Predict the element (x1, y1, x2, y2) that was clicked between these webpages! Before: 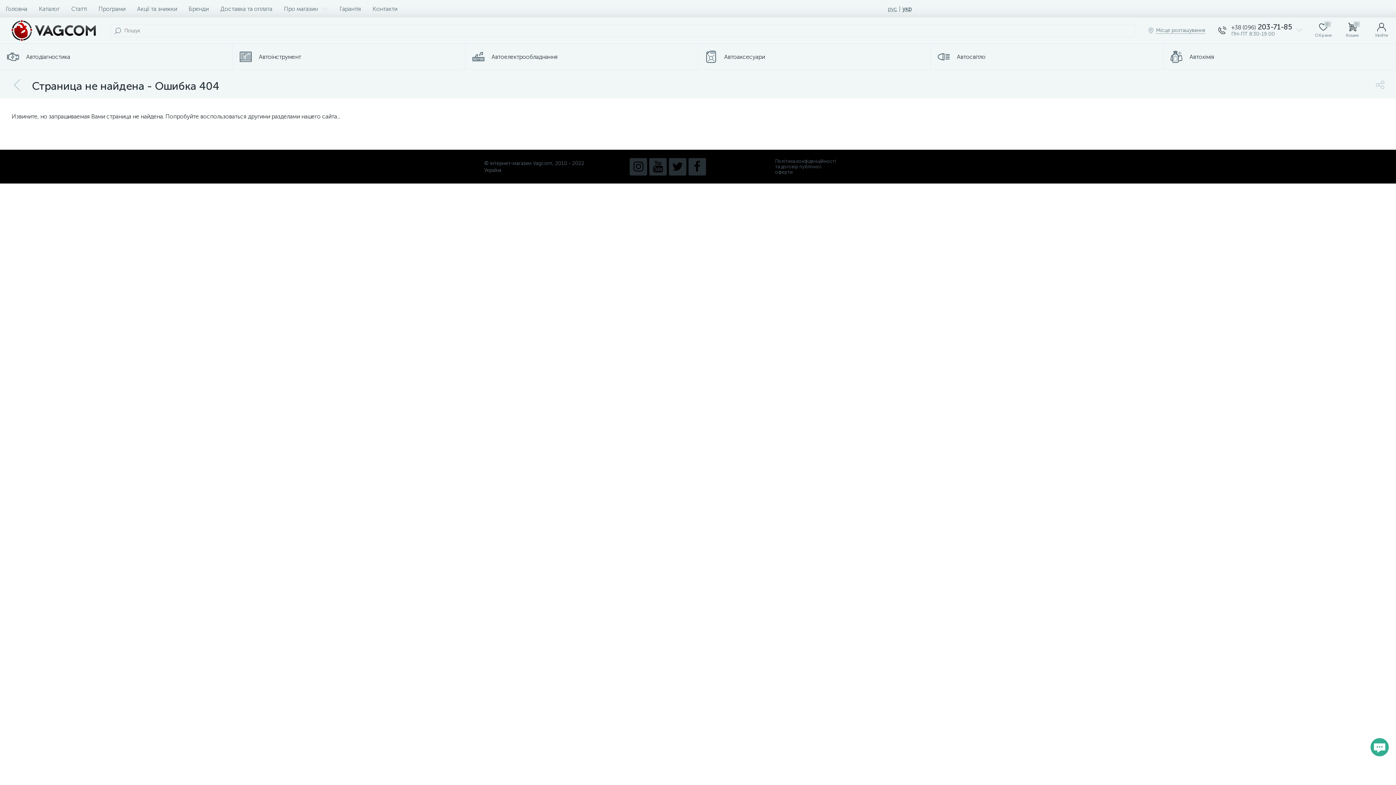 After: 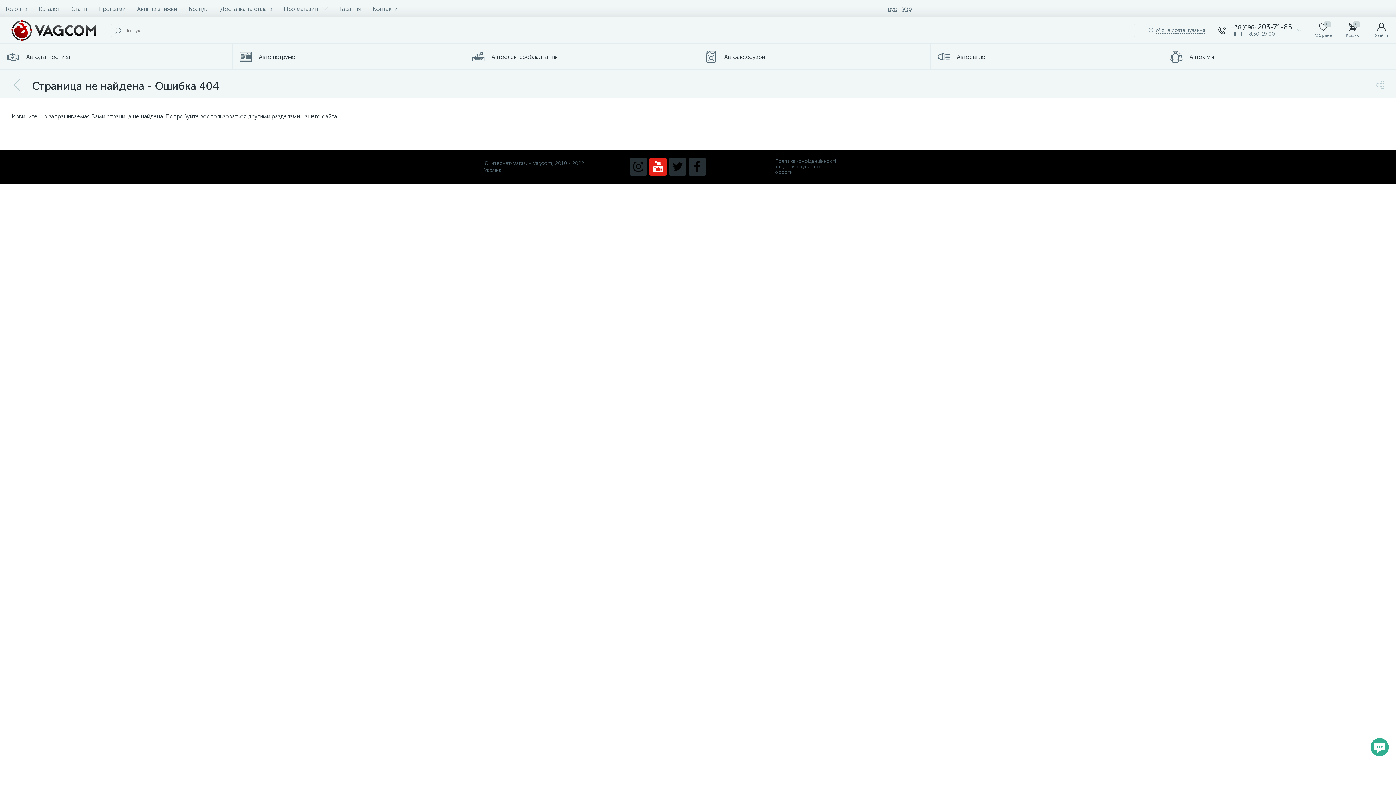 Action: bbox: (649, 158, 666, 175)